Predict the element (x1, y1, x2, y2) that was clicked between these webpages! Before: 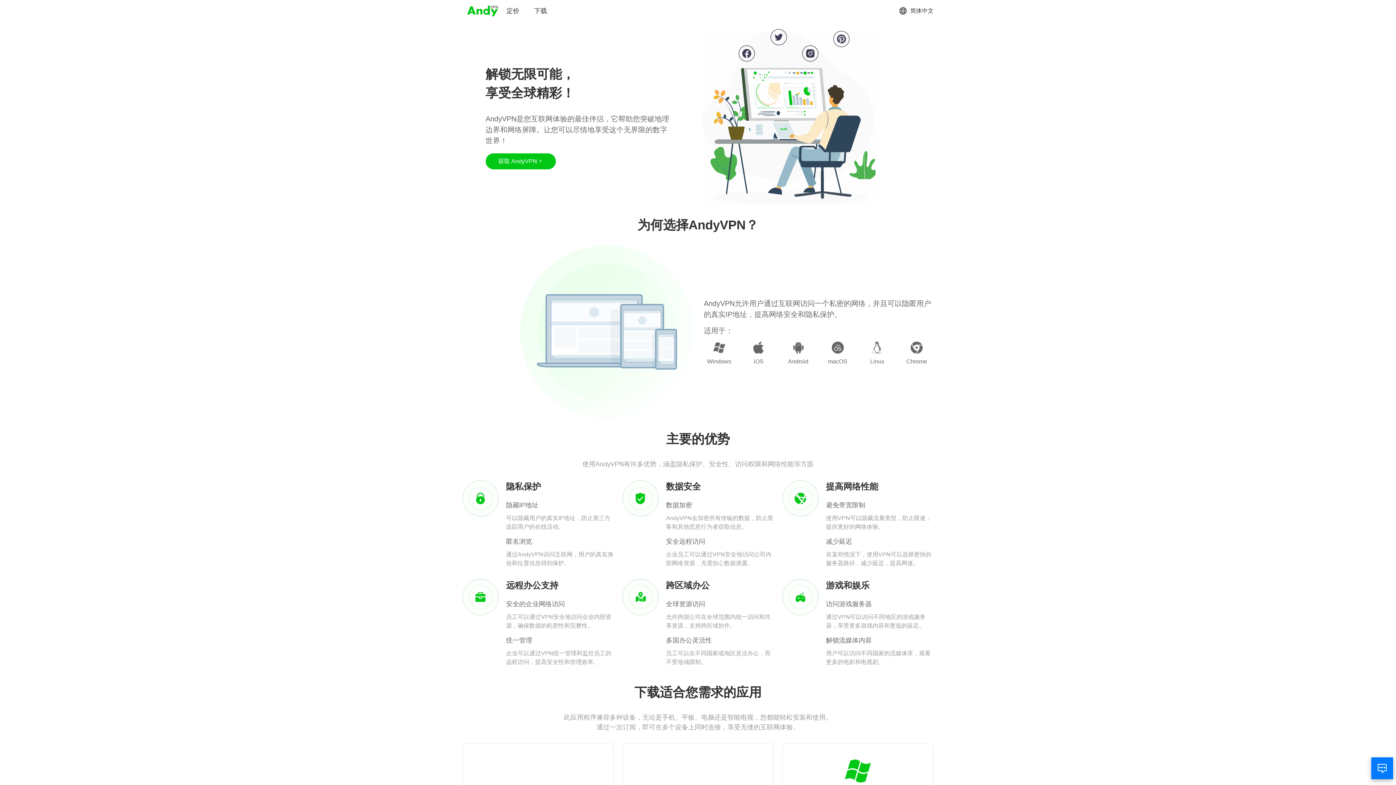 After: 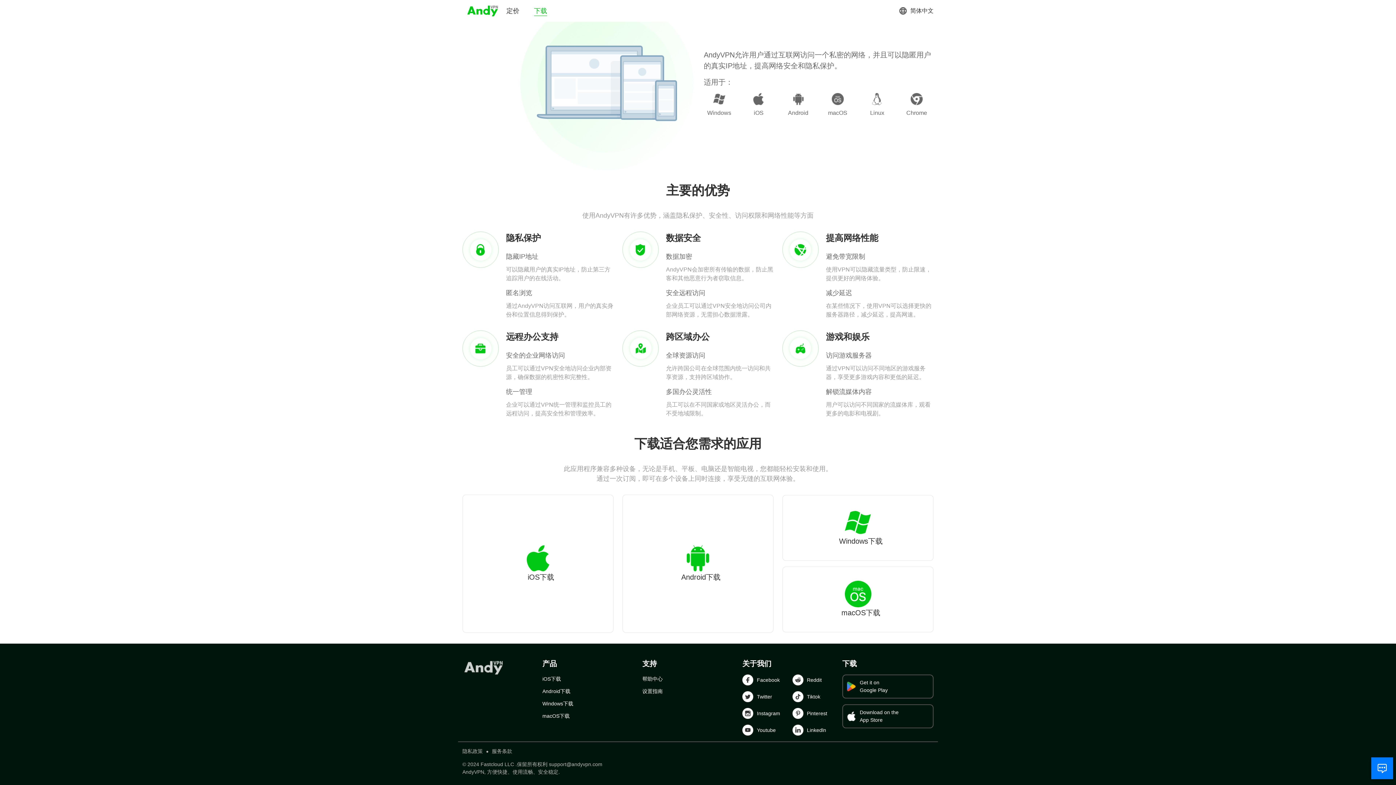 Action: bbox: (534, 6, 547, 15) label: 下载